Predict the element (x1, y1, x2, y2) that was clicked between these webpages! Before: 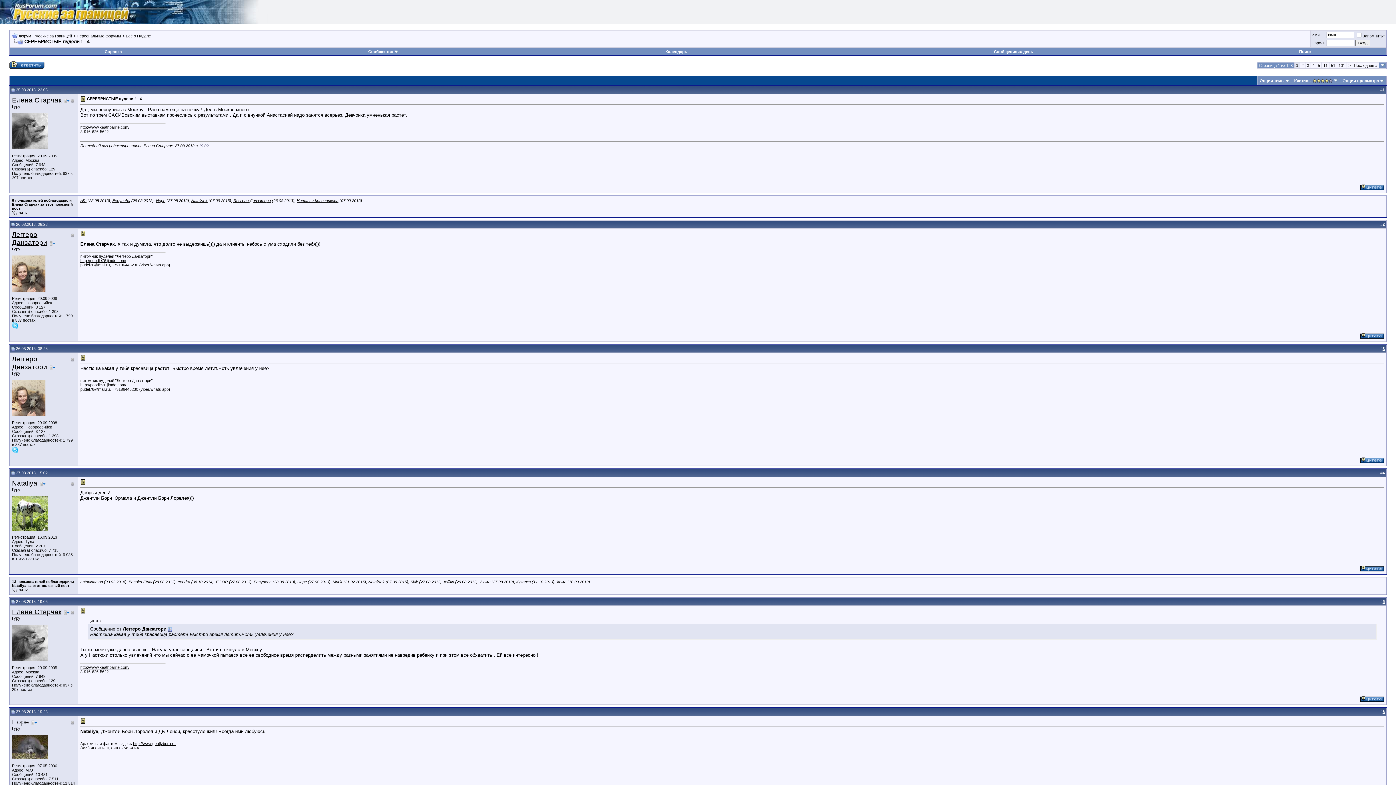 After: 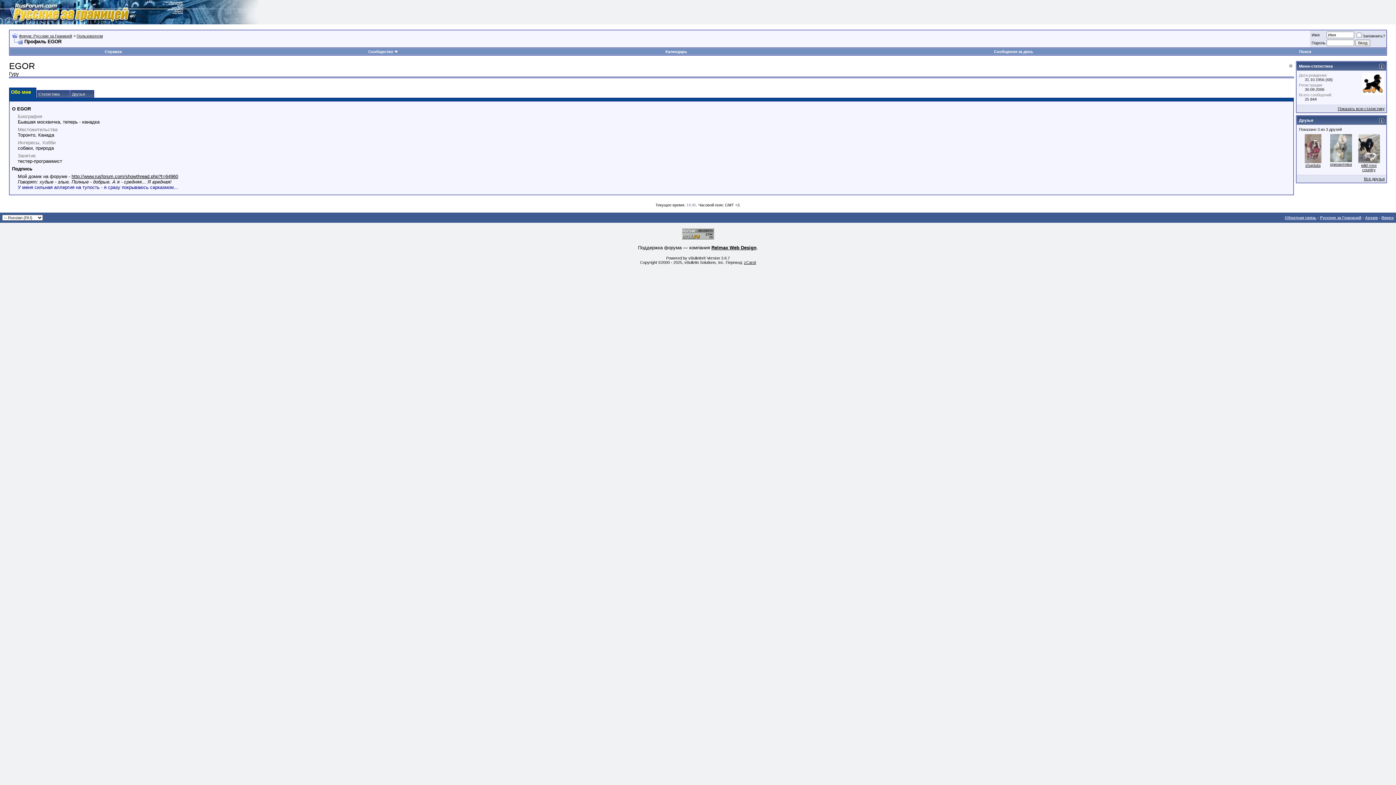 Action: bbox: (216, 580, 228, 584) label: EGOR